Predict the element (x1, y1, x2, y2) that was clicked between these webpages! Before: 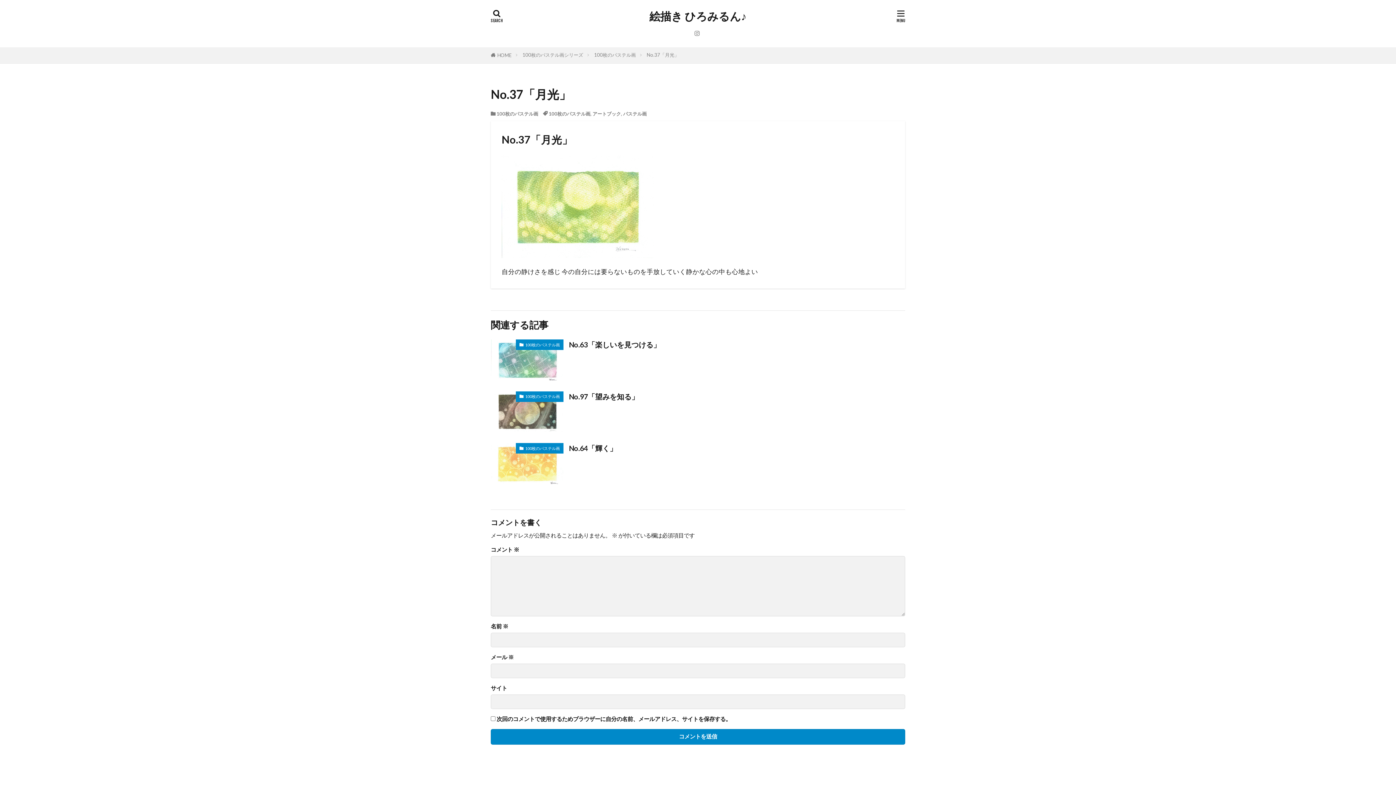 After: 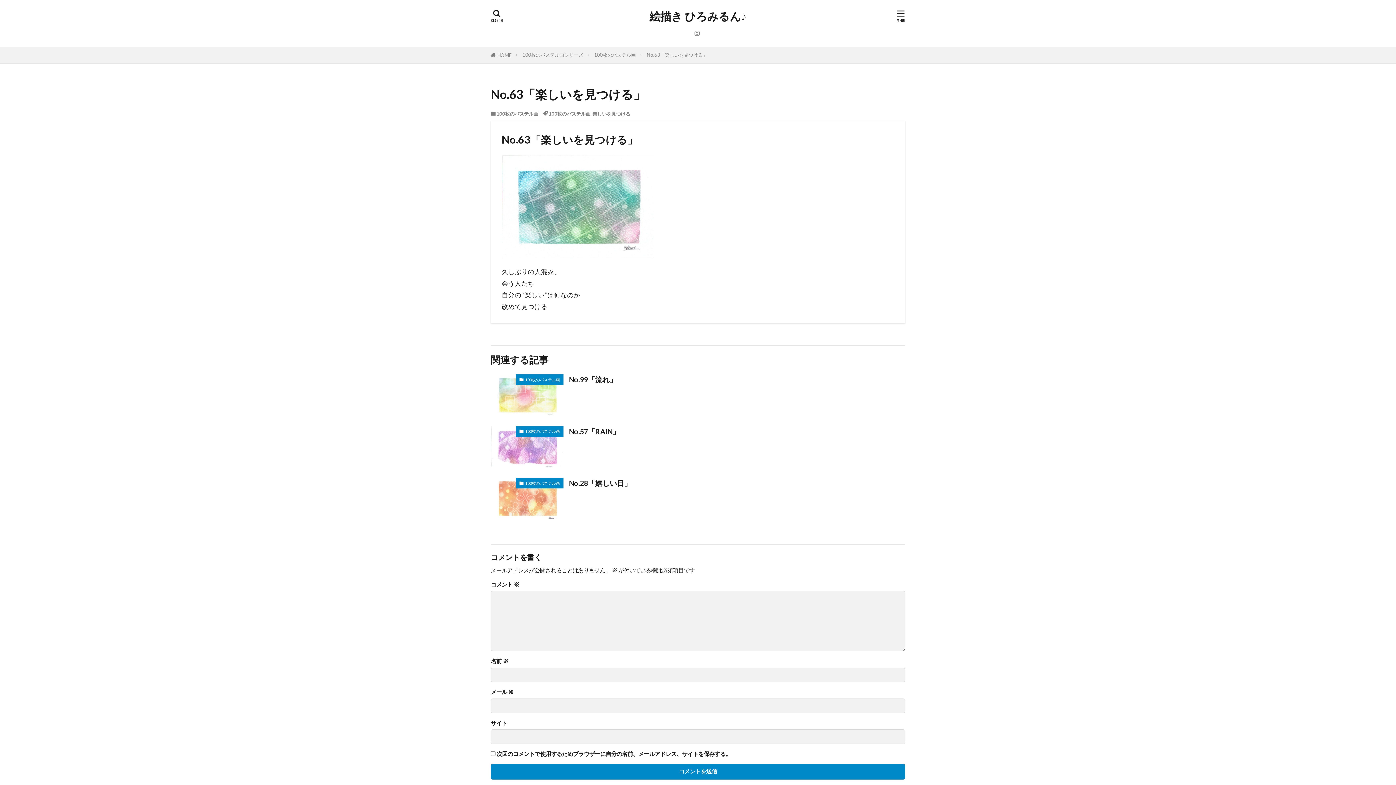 Action: bbox: (490, 339, 563, 380)